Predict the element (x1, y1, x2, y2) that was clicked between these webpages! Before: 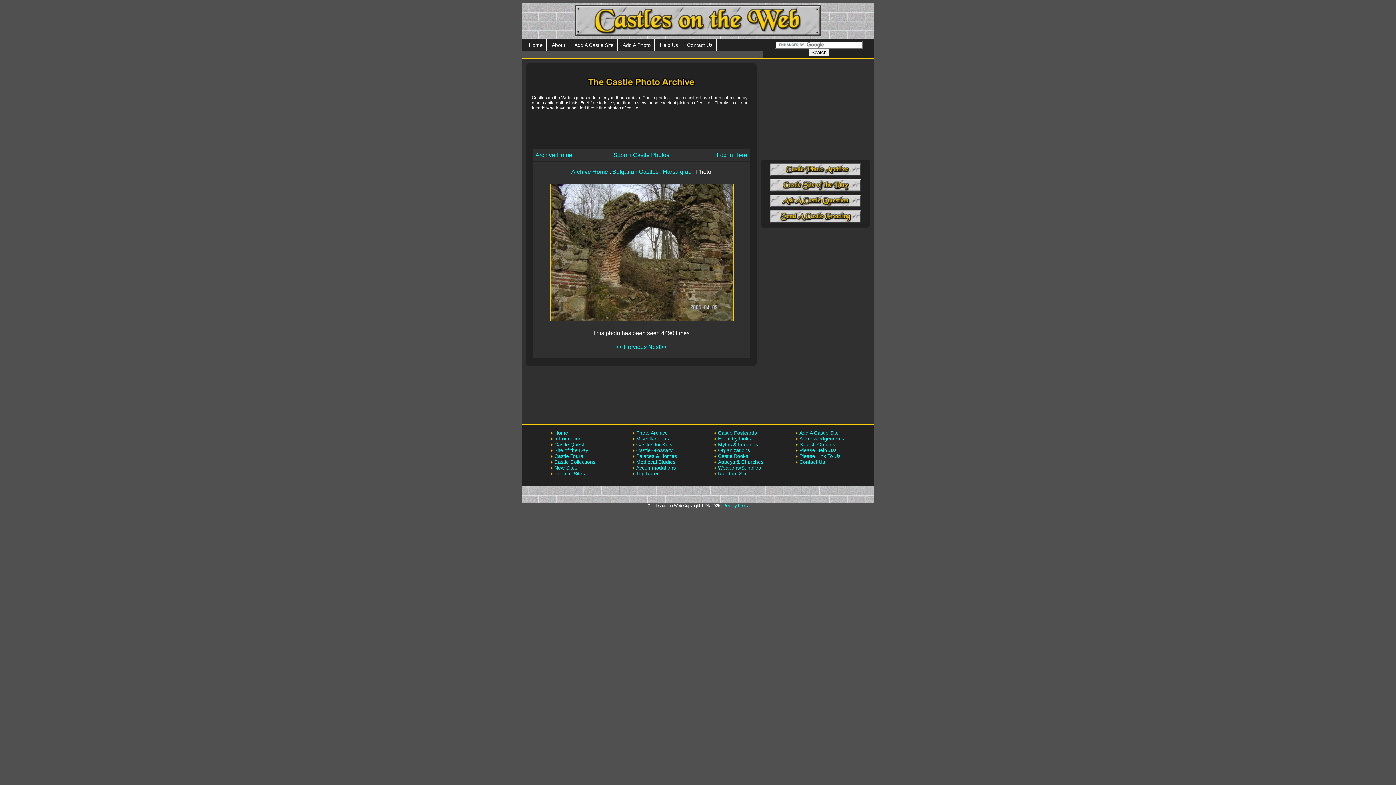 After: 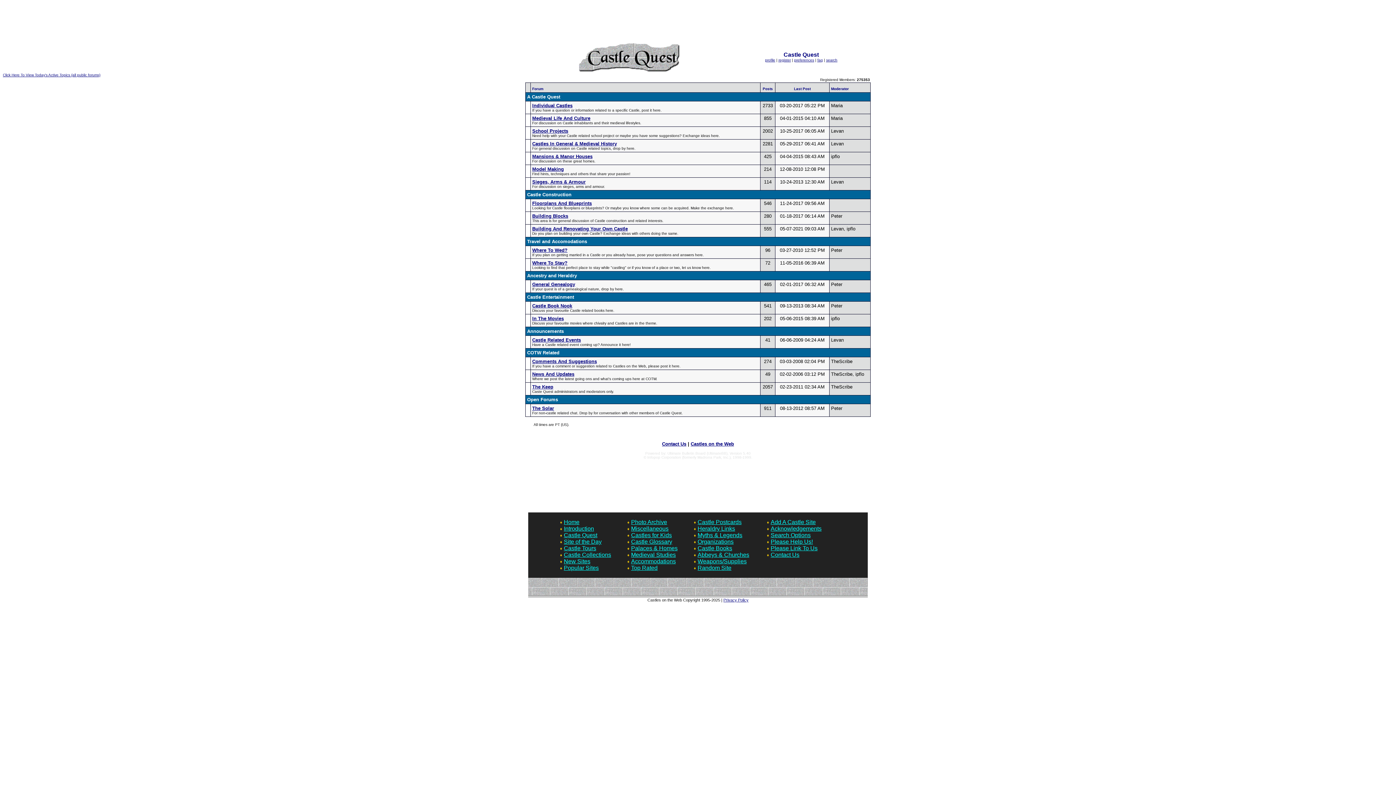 Action: bbox: (554, 441, 584, 447) label: Castle Quest